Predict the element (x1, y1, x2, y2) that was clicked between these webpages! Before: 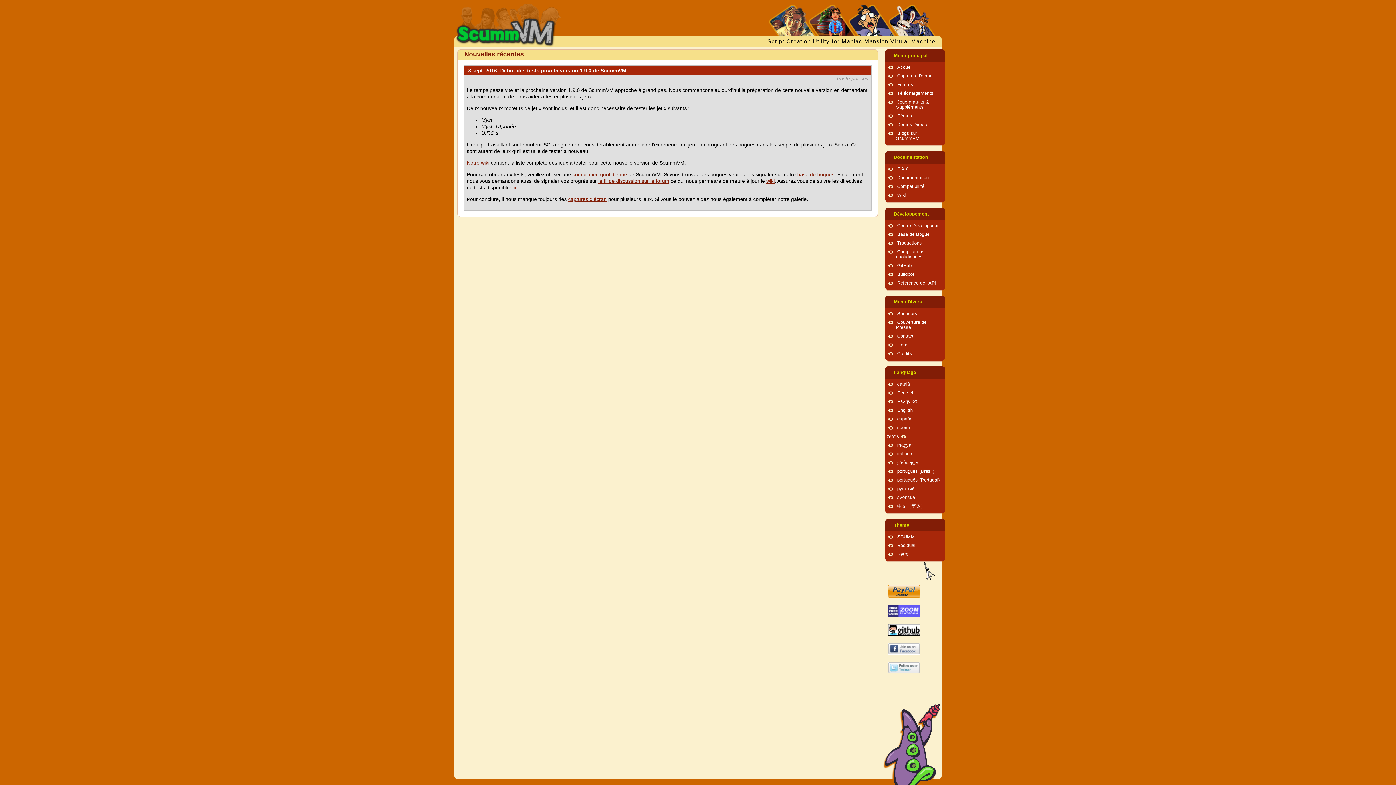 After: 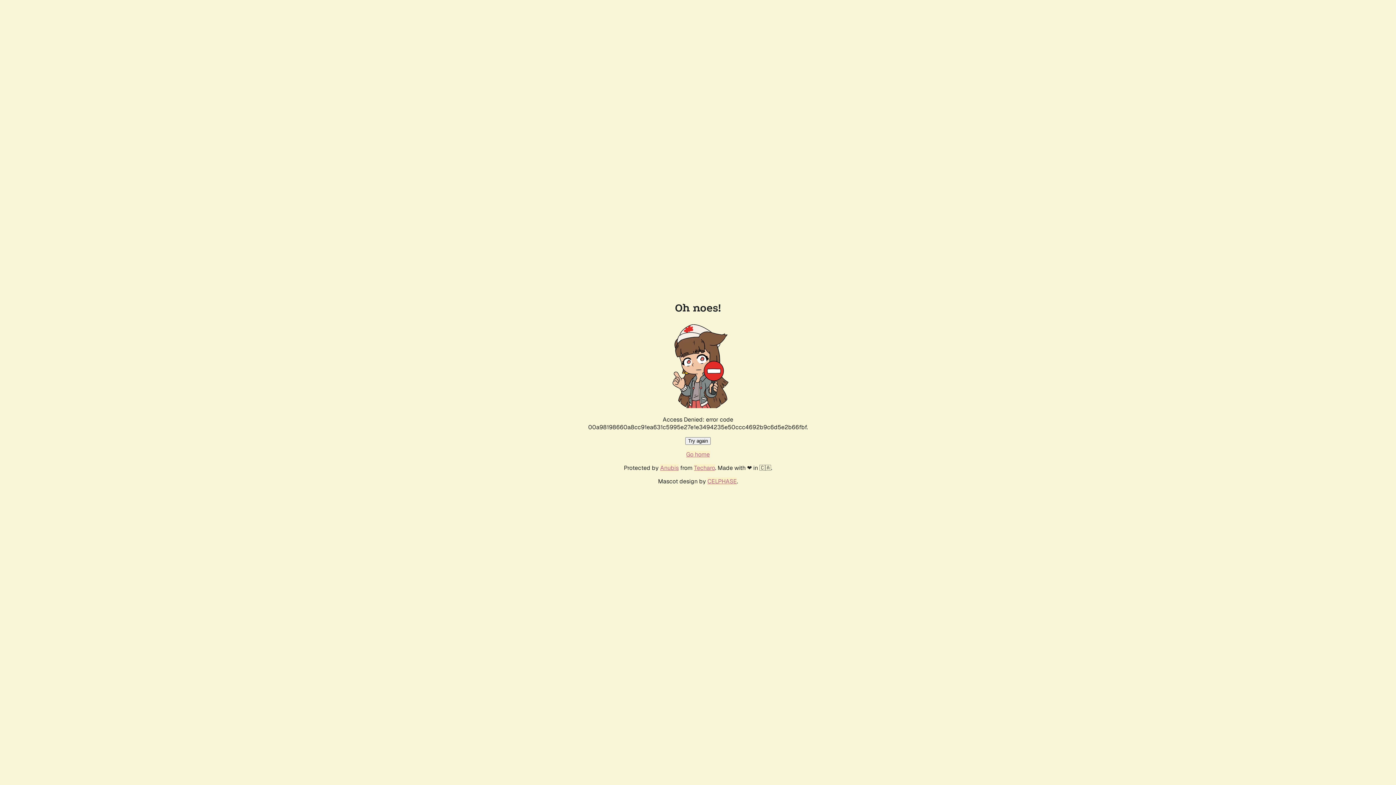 Action: label: Forums bbox: (897, 82, 913, 87)